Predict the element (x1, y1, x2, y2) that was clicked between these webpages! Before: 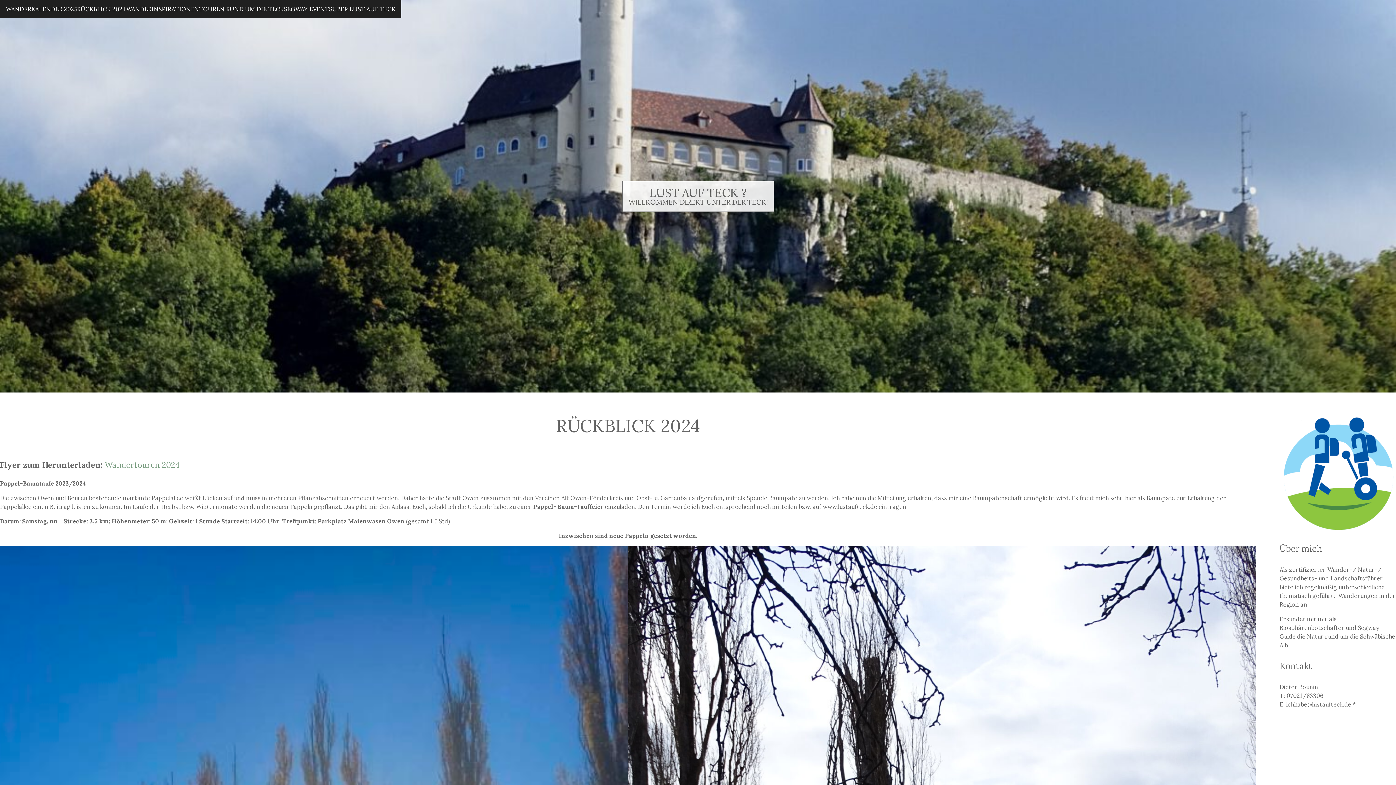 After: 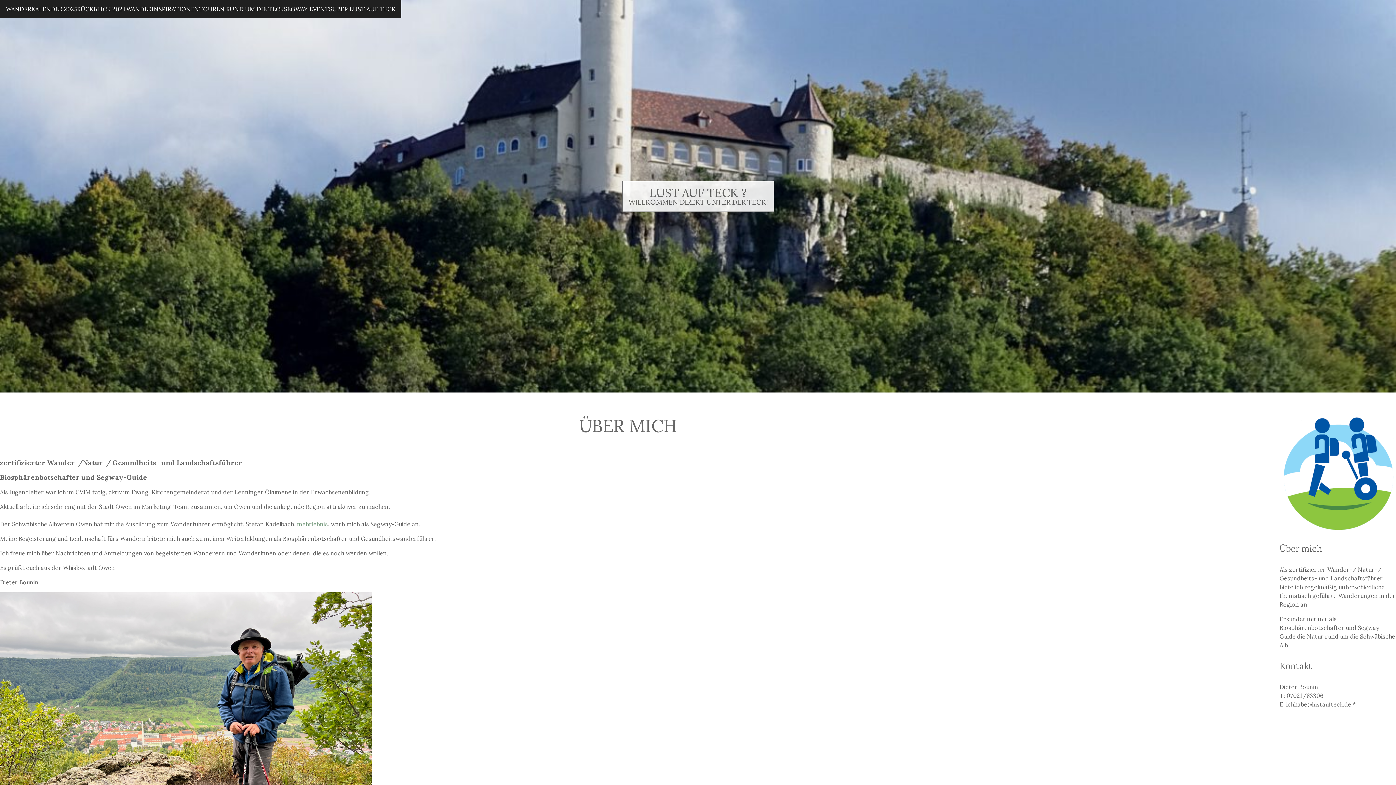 Action: label: ÜBER LUST AUF TECK bbox: (332, 5, 395, 12)